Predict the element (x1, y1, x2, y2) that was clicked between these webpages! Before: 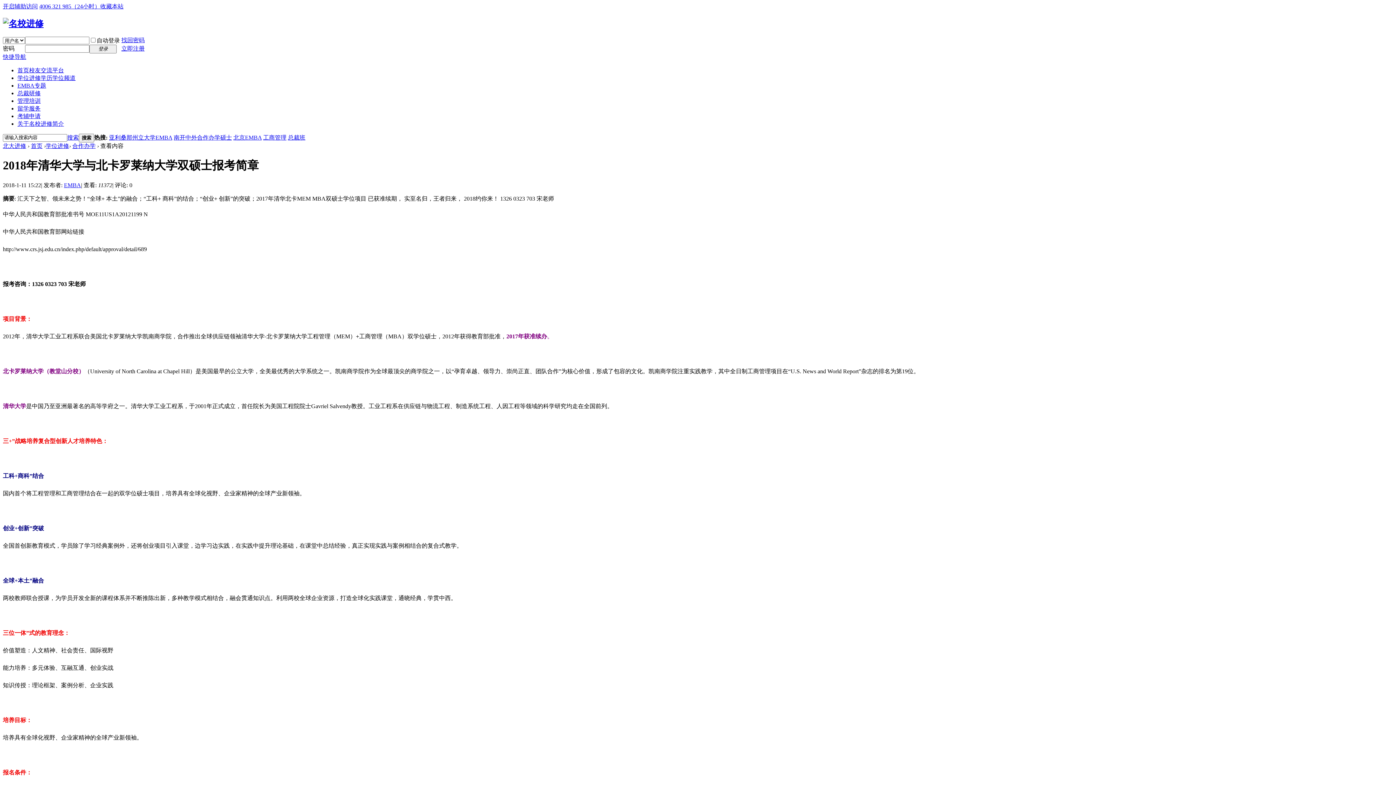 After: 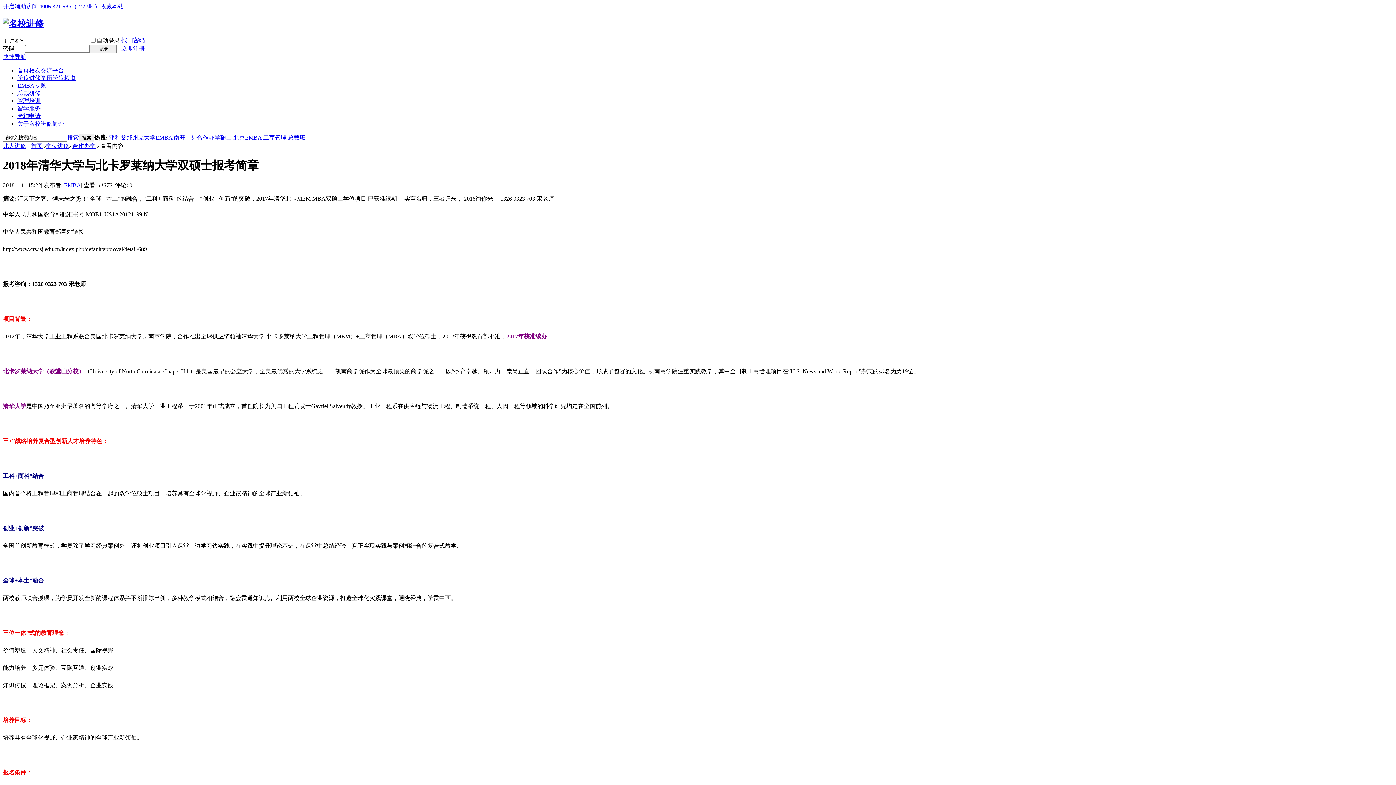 Action: bbox: (67, 134, 78, 140) label: 搜索